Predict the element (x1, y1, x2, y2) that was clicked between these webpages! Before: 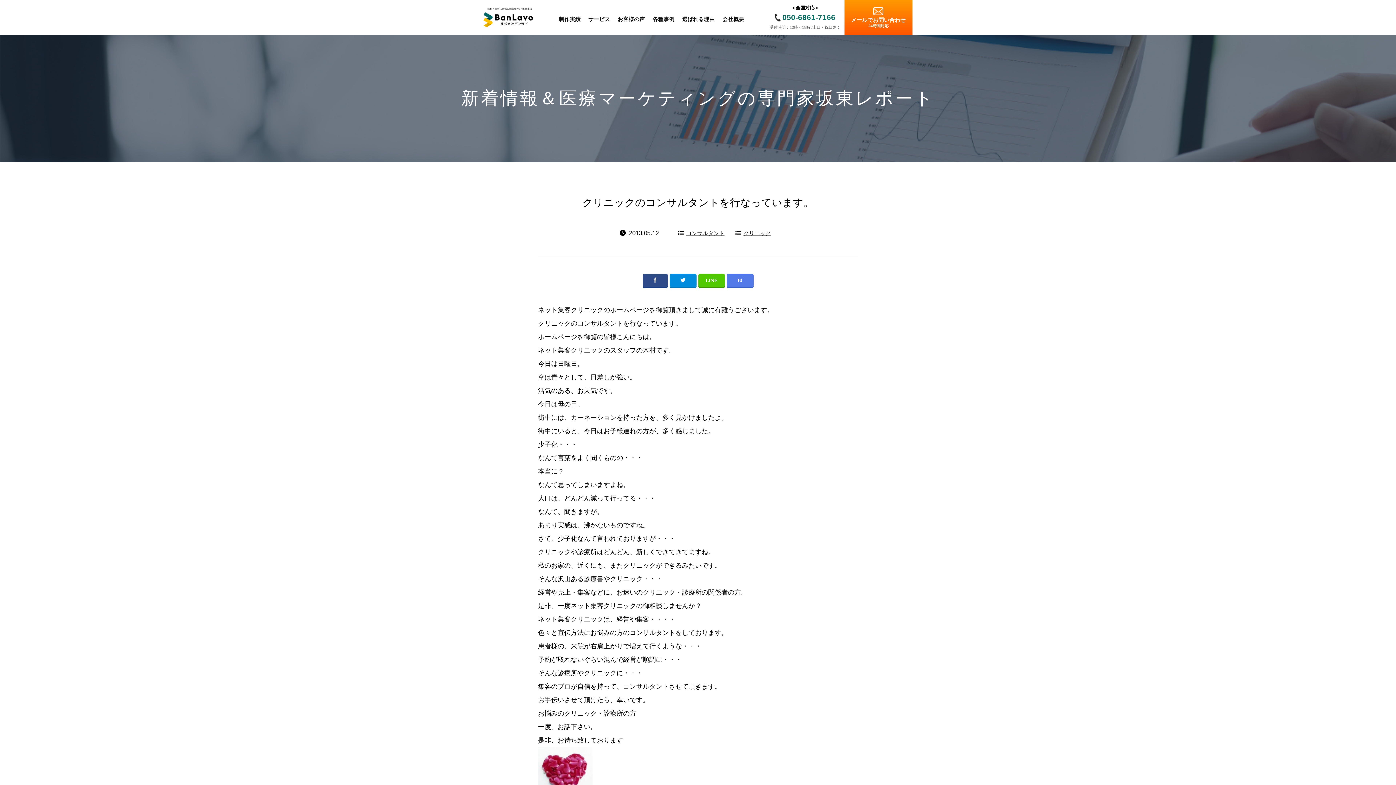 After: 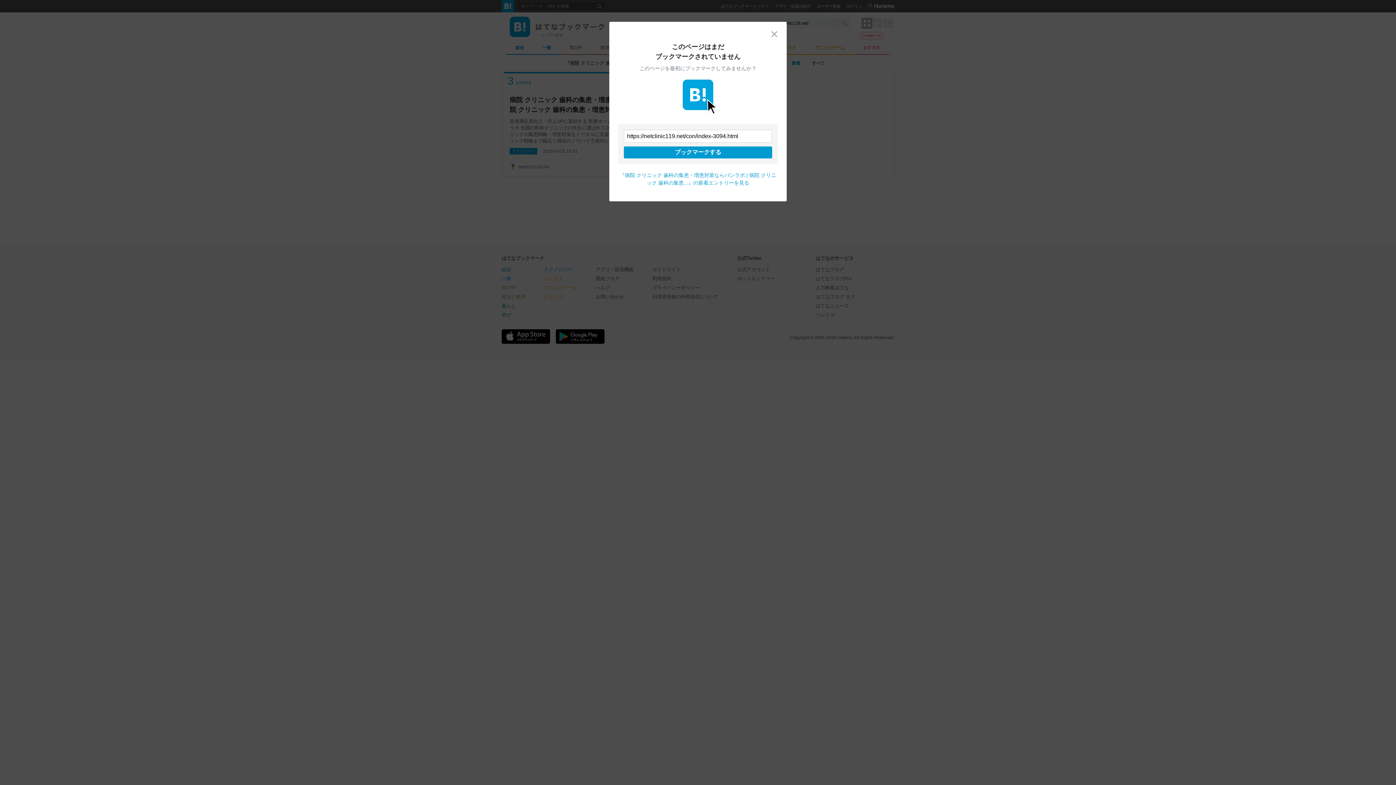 Action: bbox: (726, 273, 753, 286)